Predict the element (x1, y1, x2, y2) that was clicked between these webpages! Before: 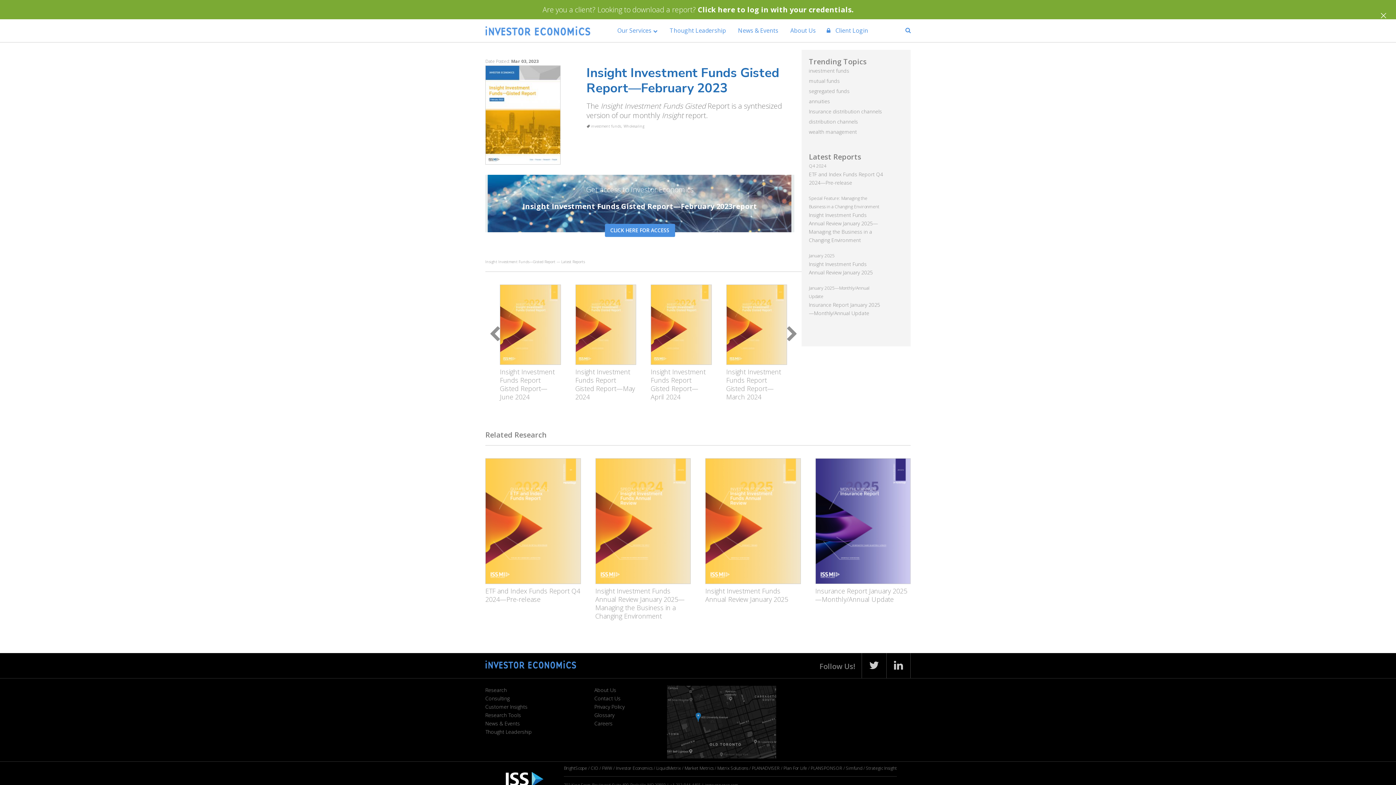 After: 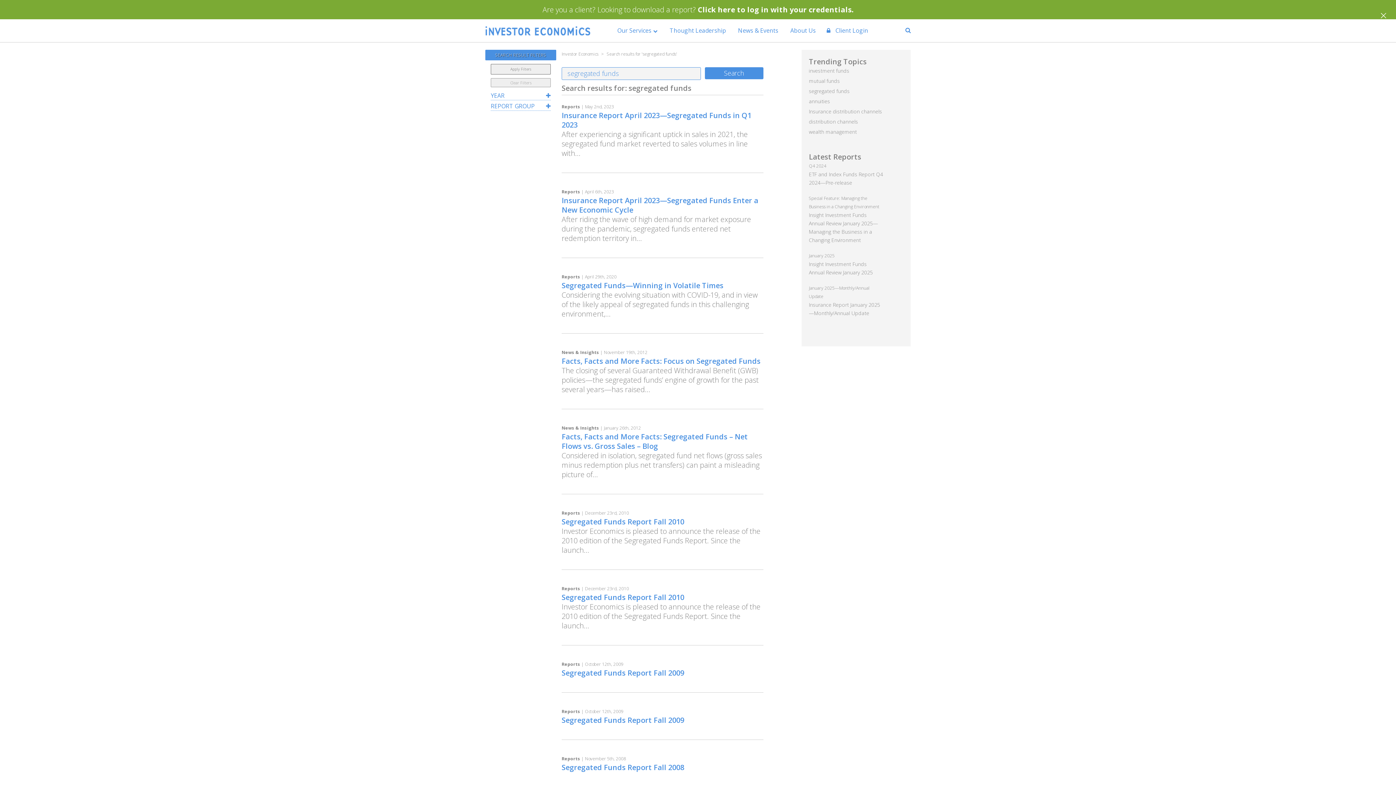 Action: label: segregated funds bbox: (809, 87, 849, 94)